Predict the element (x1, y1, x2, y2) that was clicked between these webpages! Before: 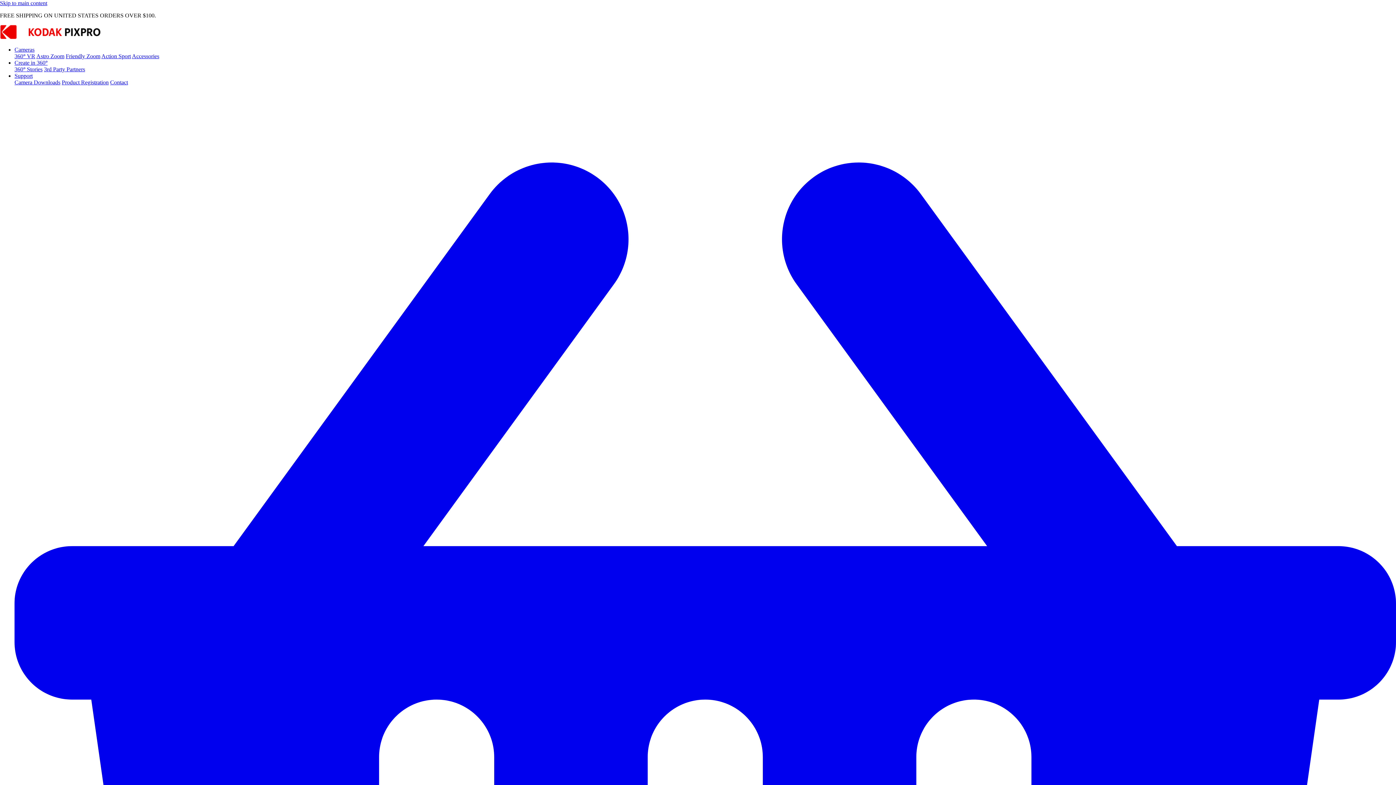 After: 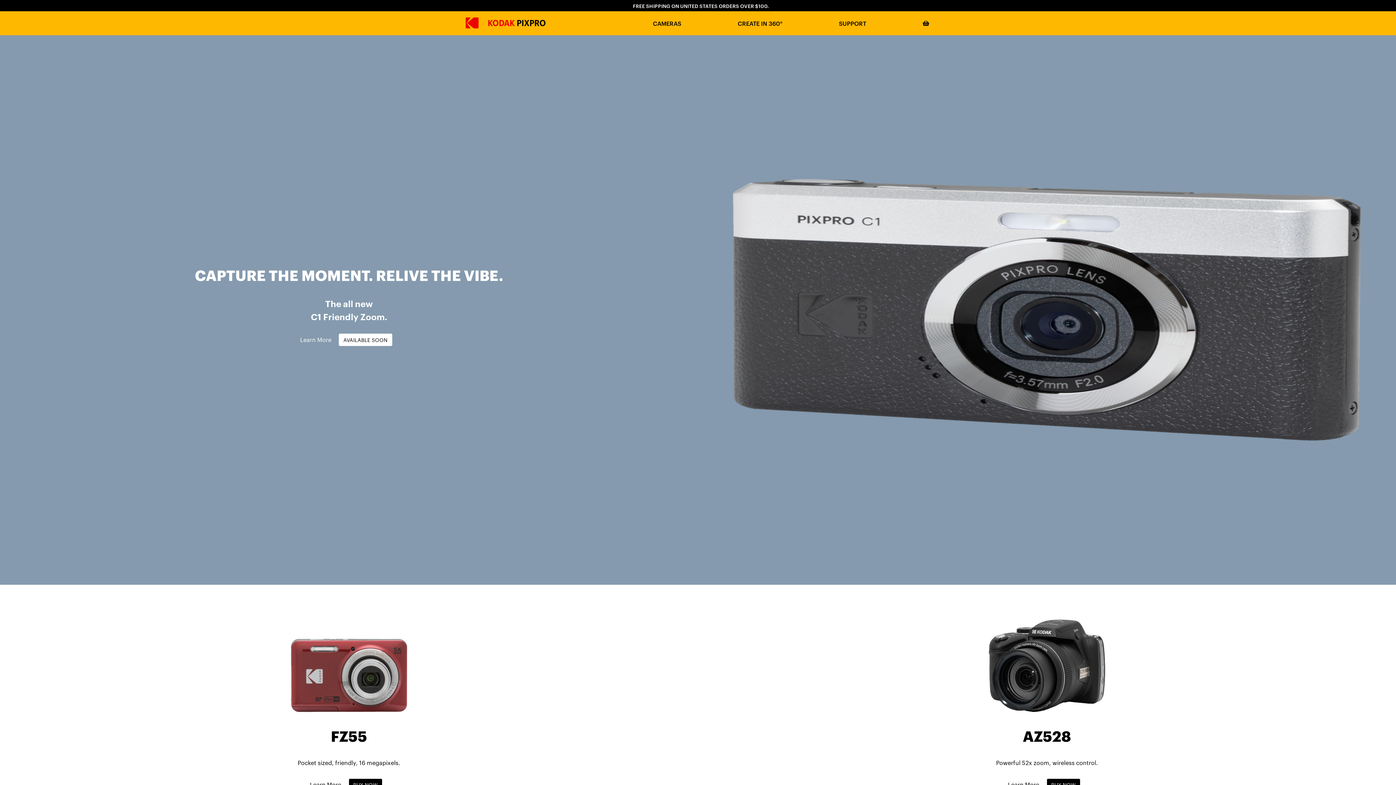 Action: bbox: (0, 34, 101, 40)